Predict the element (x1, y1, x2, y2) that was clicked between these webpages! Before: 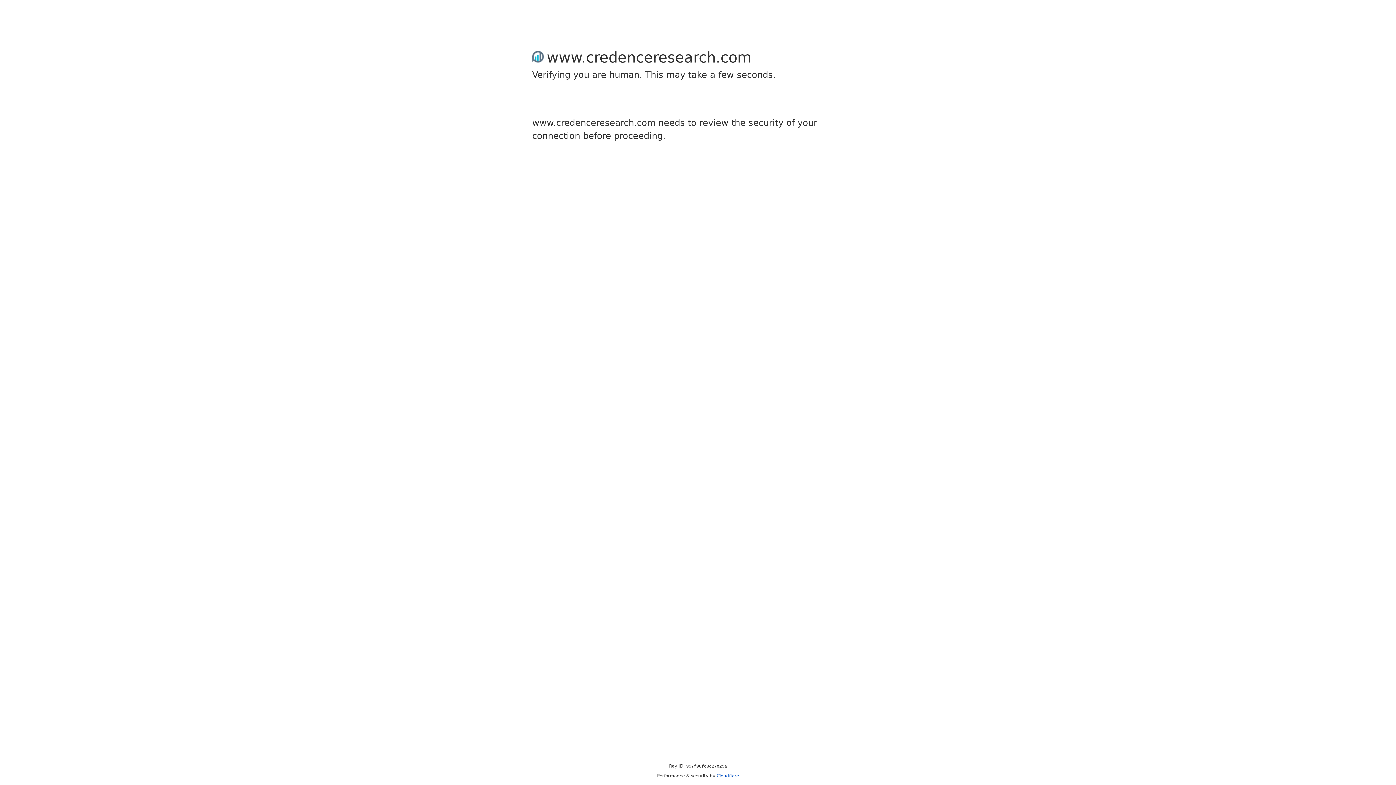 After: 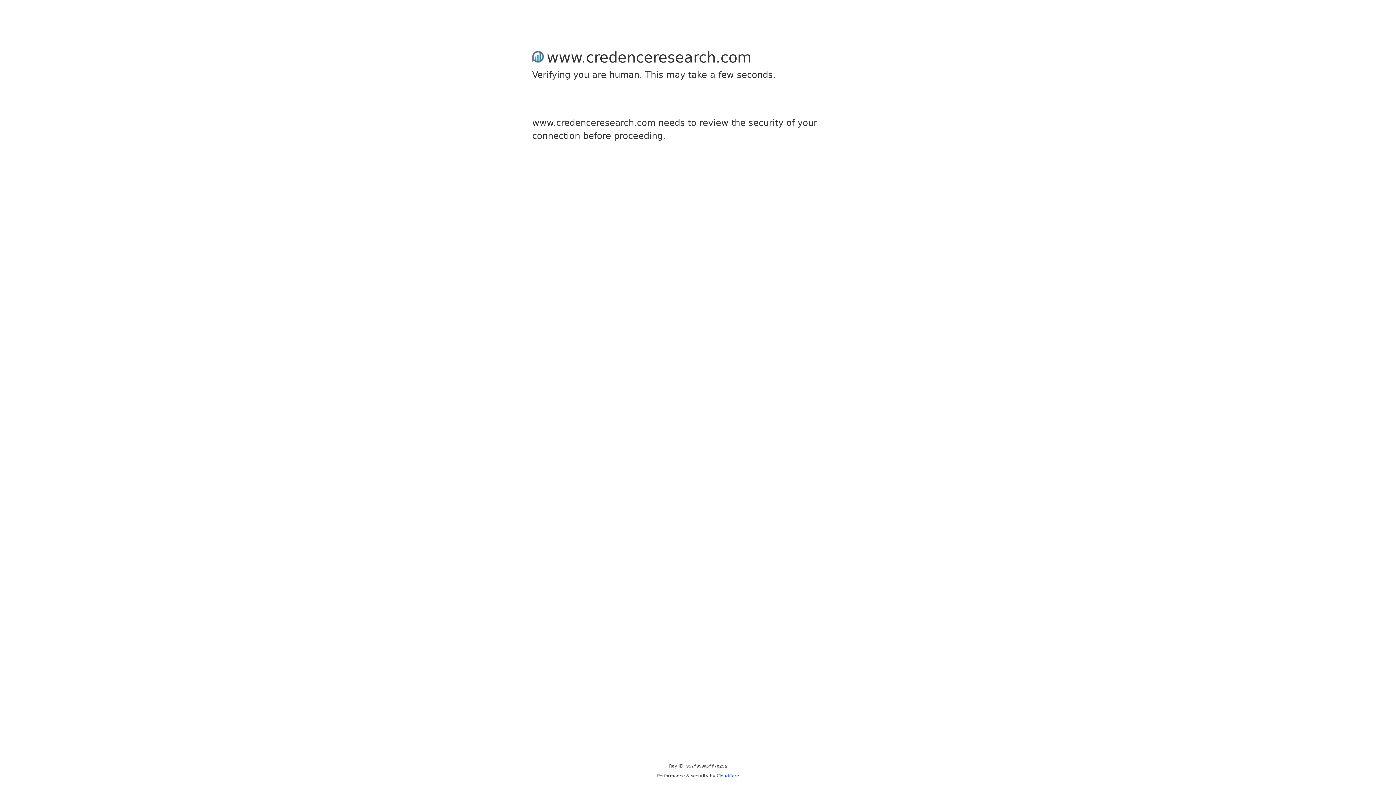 Action: label: Cloudflare bbox: (716, 773, 739, 778)